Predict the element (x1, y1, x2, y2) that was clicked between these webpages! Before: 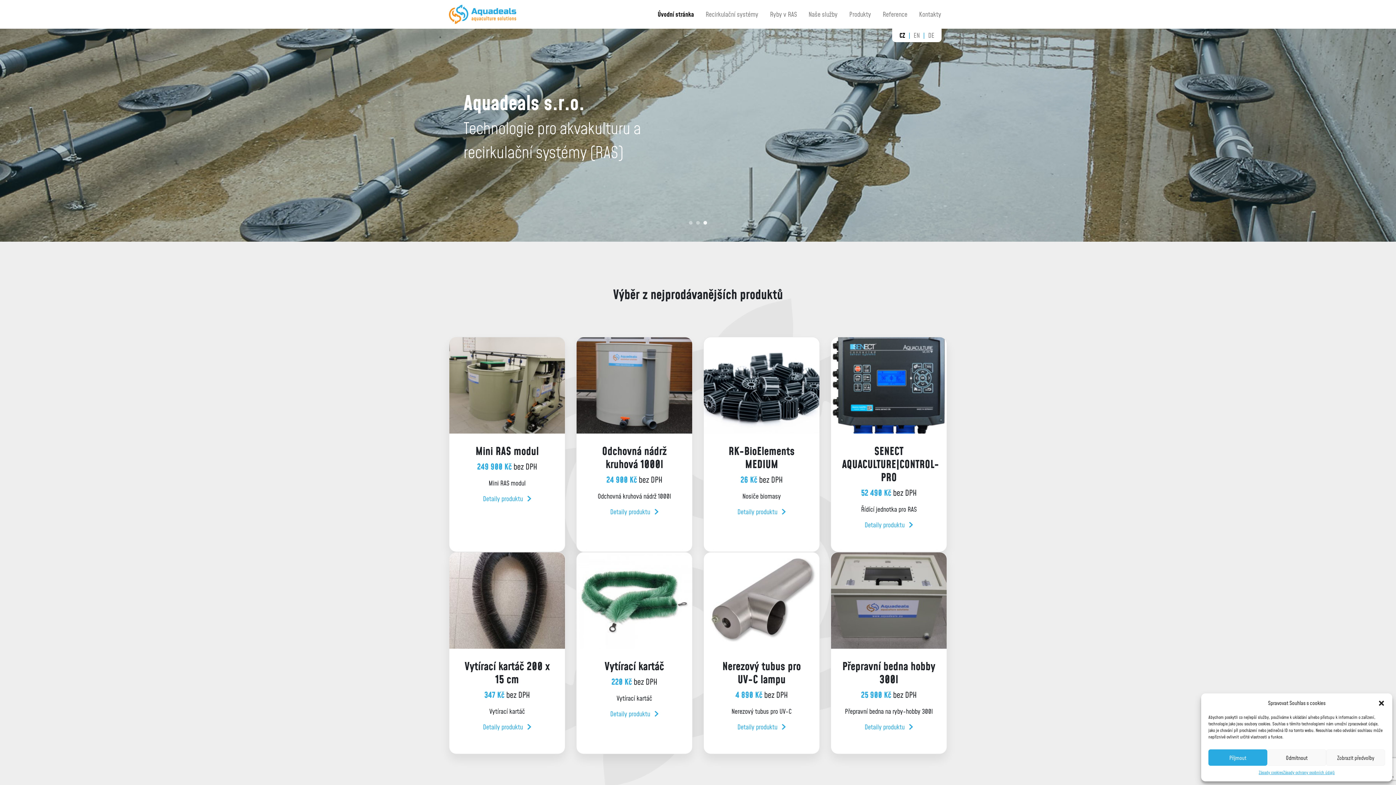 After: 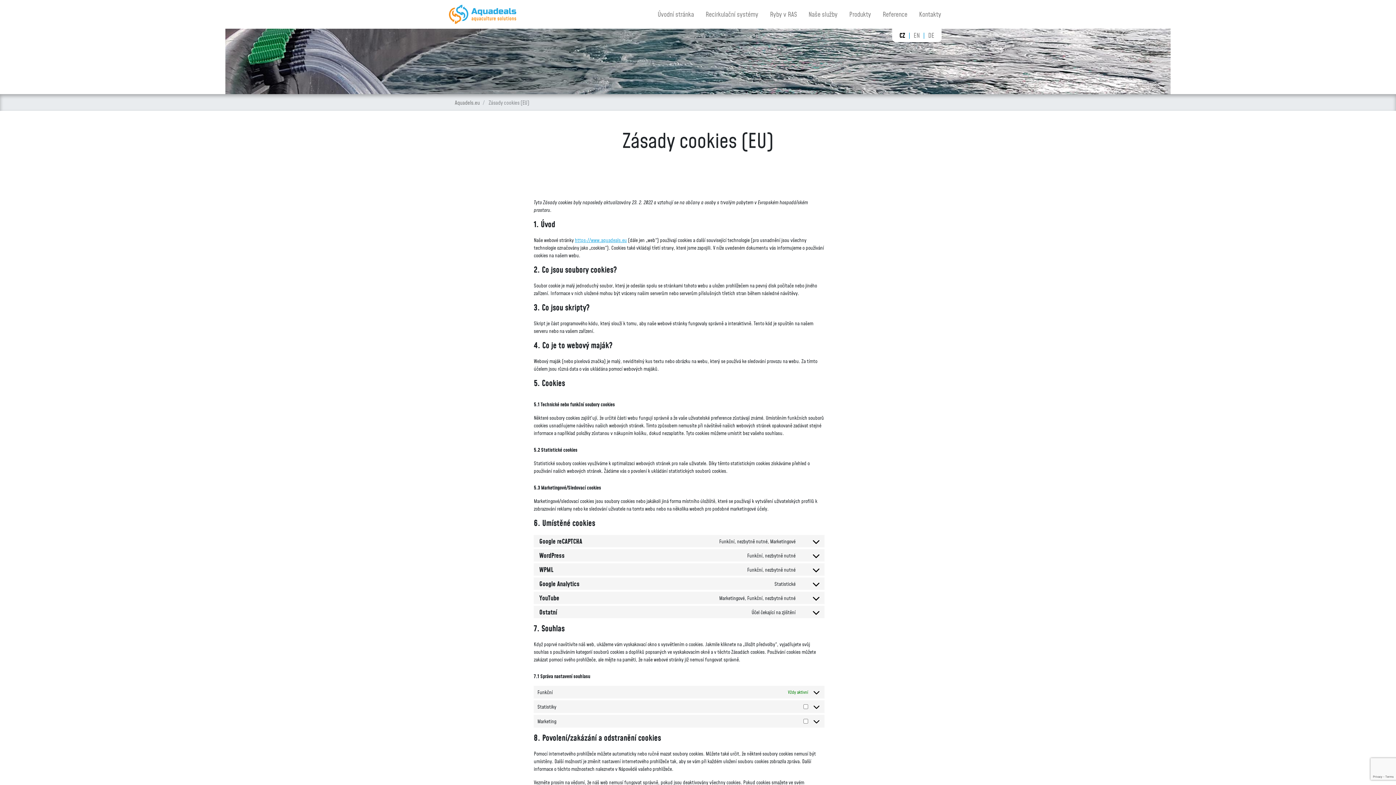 Action: label: Zásady cookies bbox: (1259, 769, 1283, 776)